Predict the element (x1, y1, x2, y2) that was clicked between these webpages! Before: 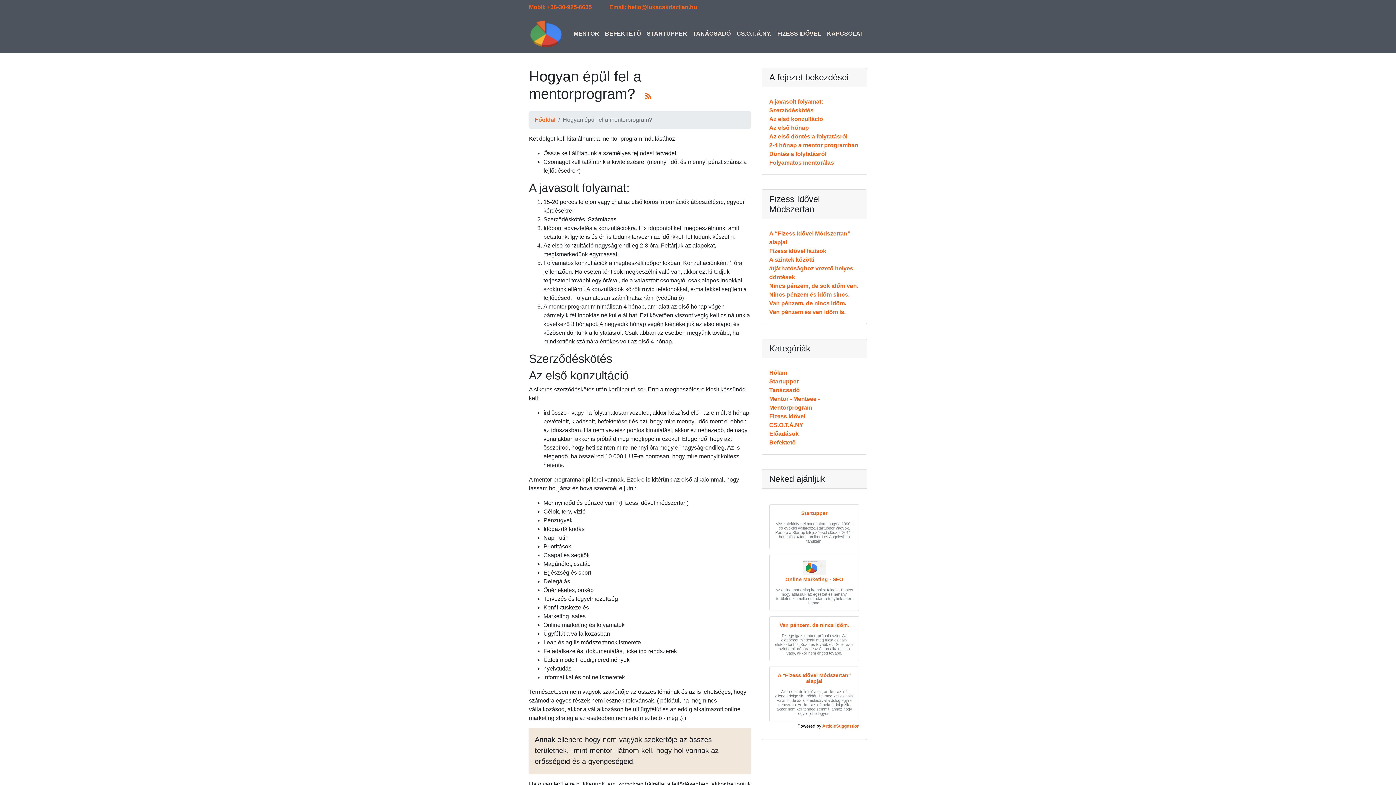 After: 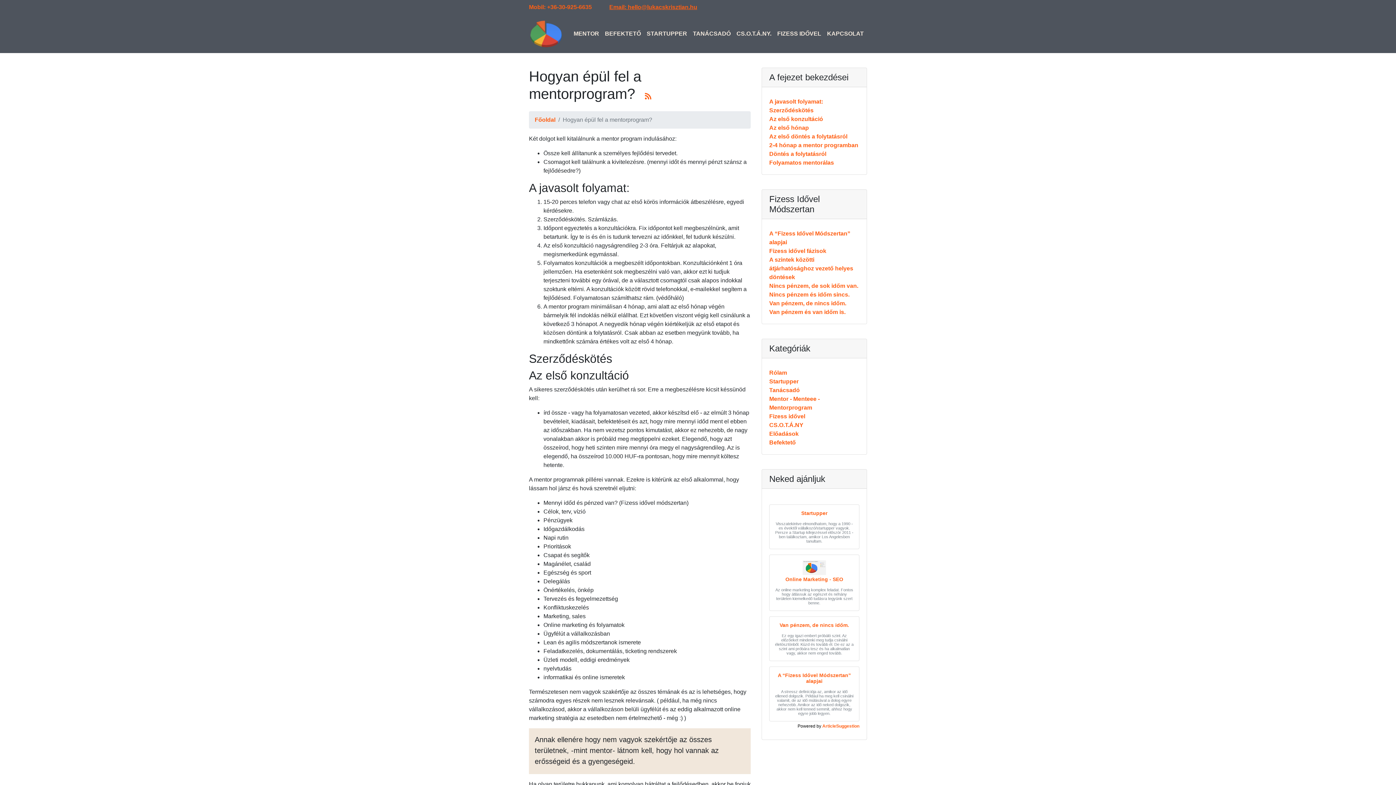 Action: bbox: (609, 4, 697, 10) label: Email: hello@lukacskrisztian.hu